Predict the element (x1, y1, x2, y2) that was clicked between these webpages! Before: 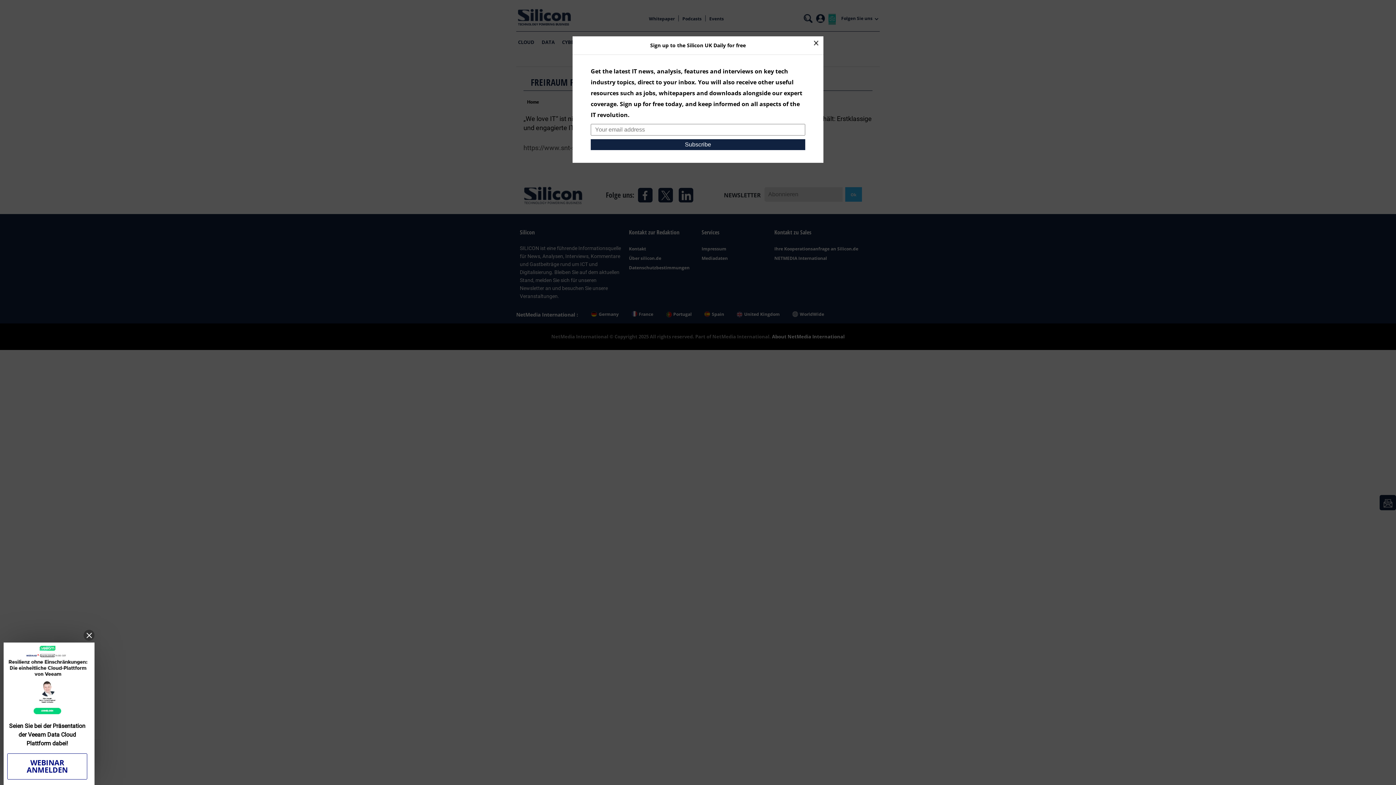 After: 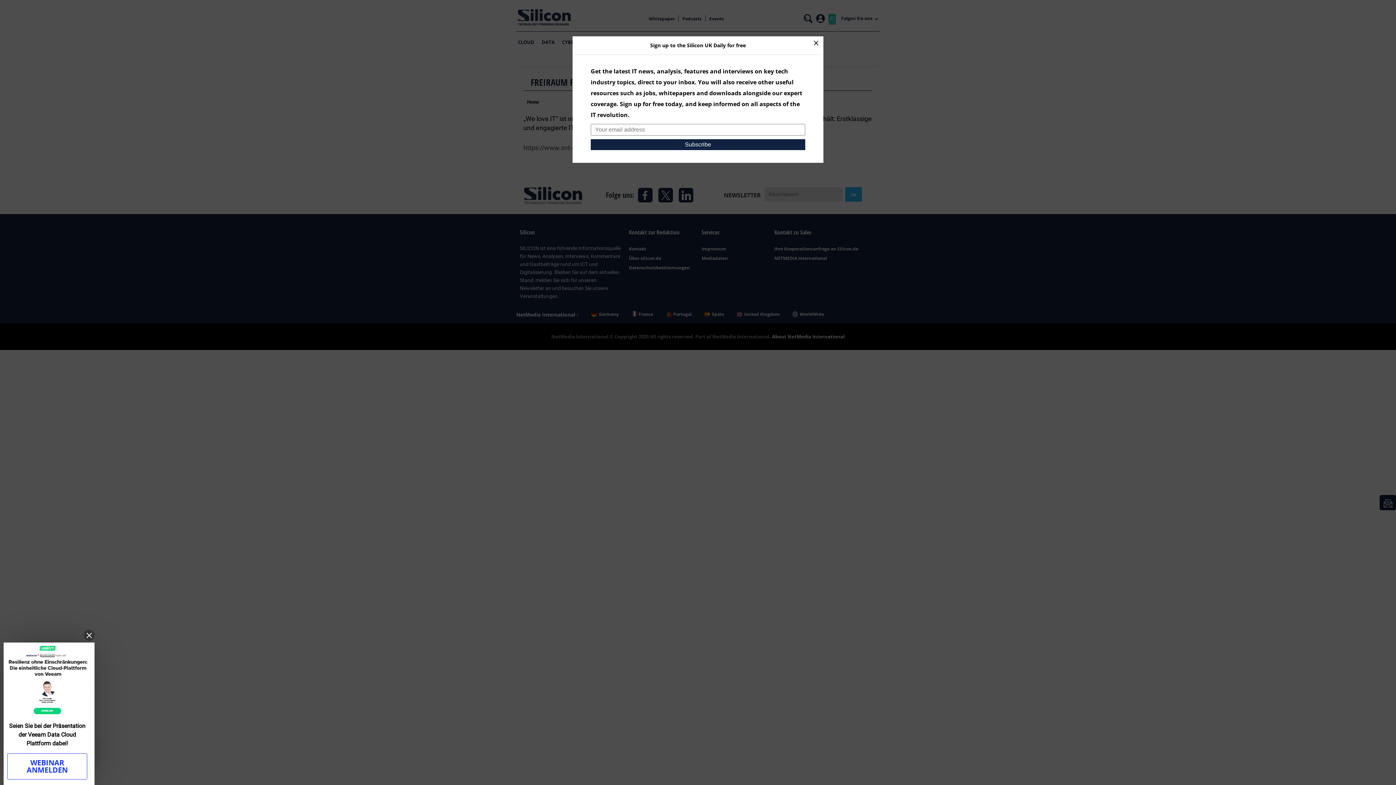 Action: label: WEBINAR ANMELDEN bbox: (7, 753, 87, 780)